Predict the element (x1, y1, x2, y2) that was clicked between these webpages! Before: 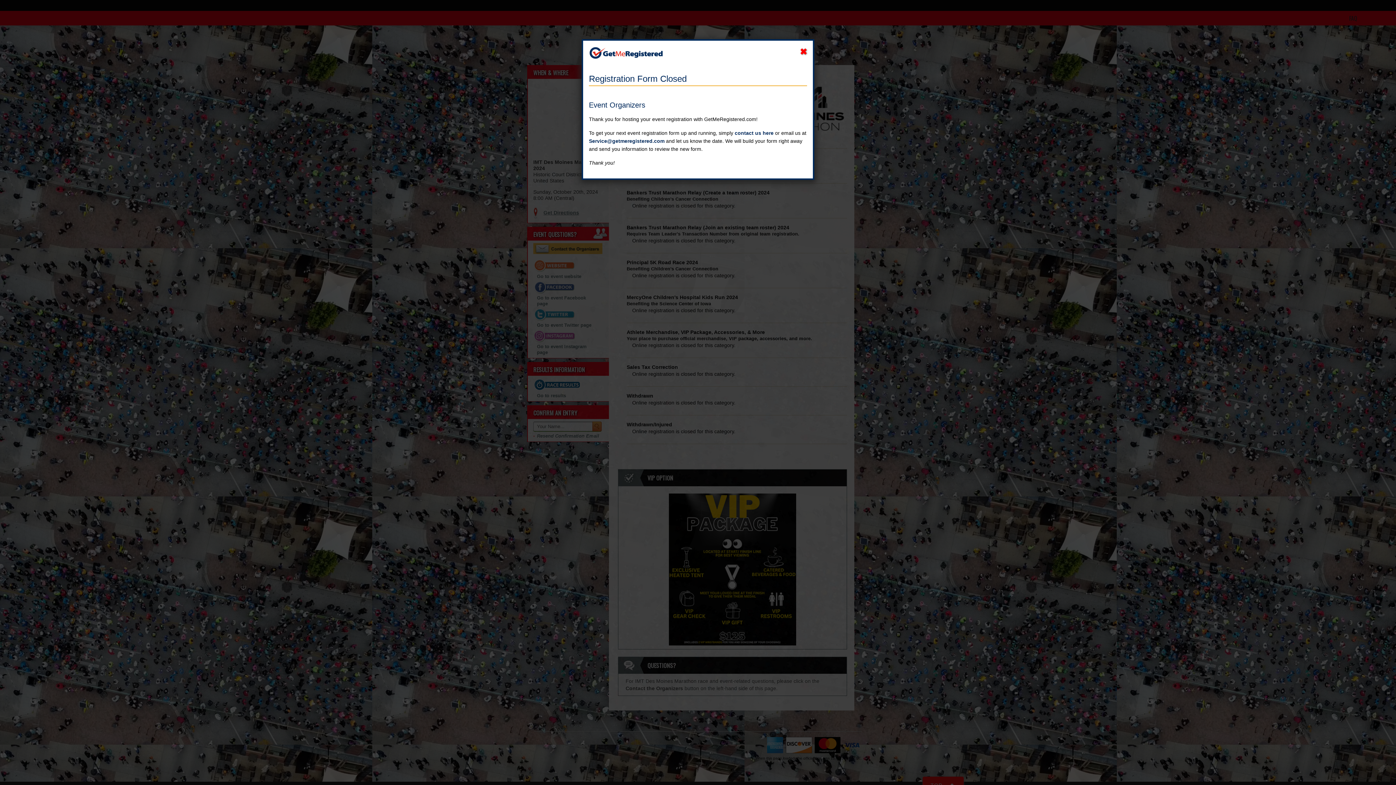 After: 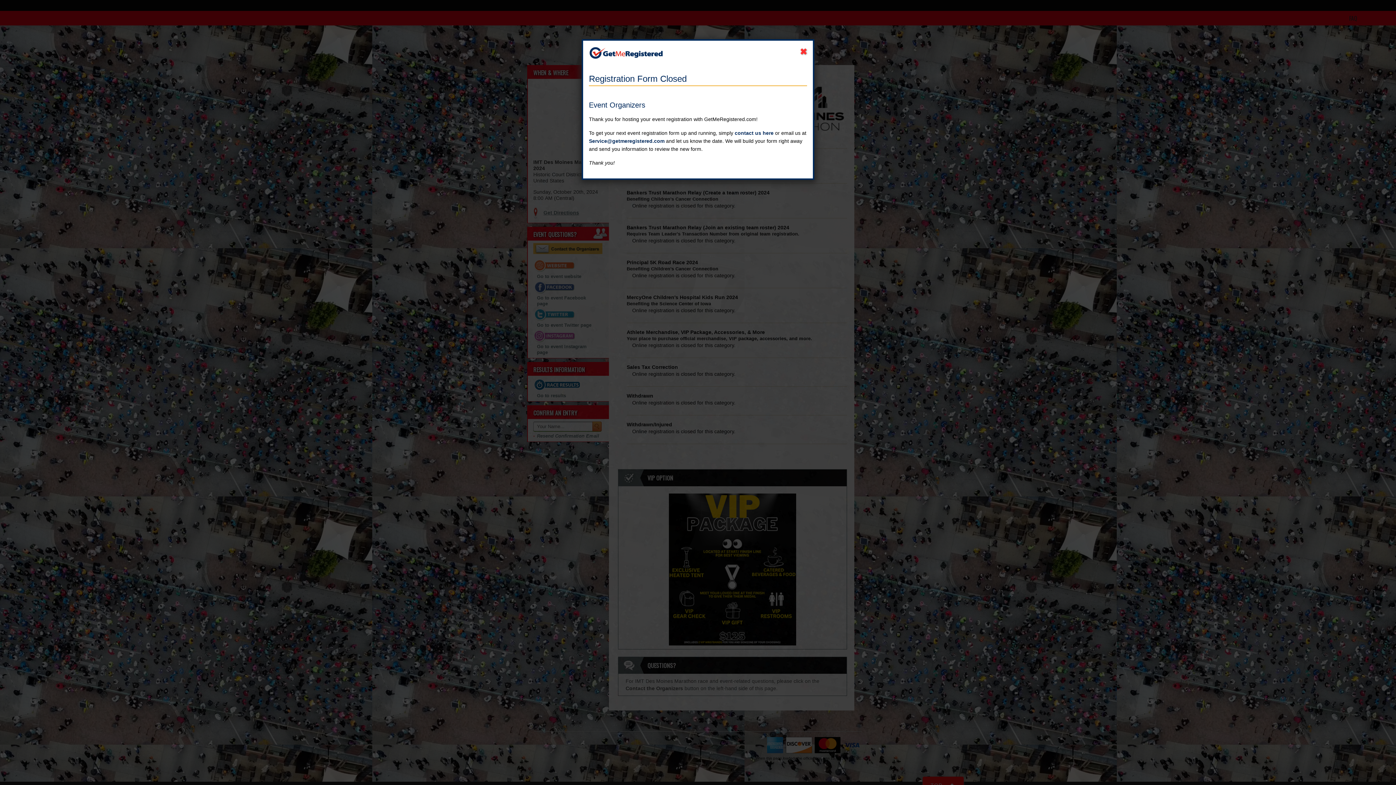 Action: bbox: (800, 46, 807, 57)